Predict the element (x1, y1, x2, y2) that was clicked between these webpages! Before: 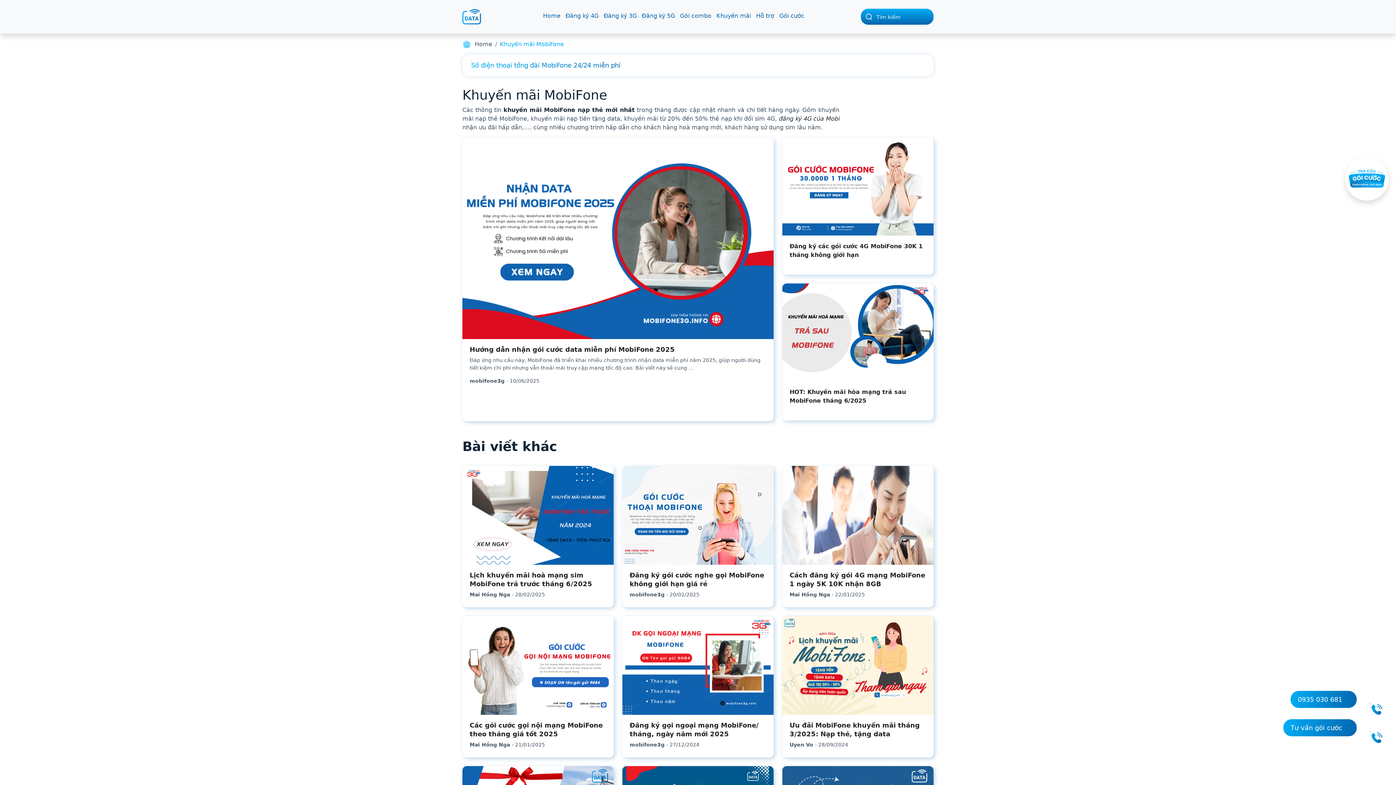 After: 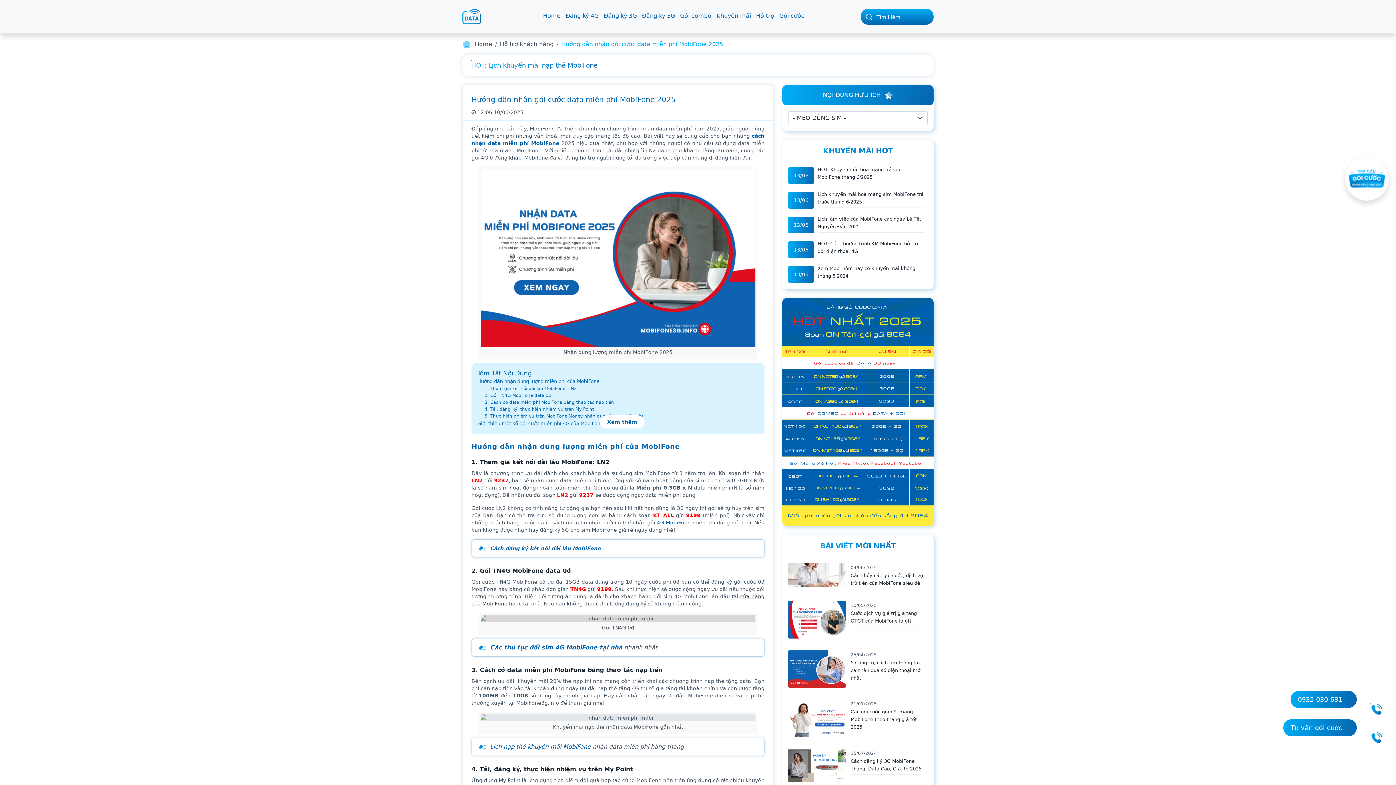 Action: bbox: (469, 345, 674, 353) label: Hướng dẫn nhận gói cước data miễn phí MobiFone 2025